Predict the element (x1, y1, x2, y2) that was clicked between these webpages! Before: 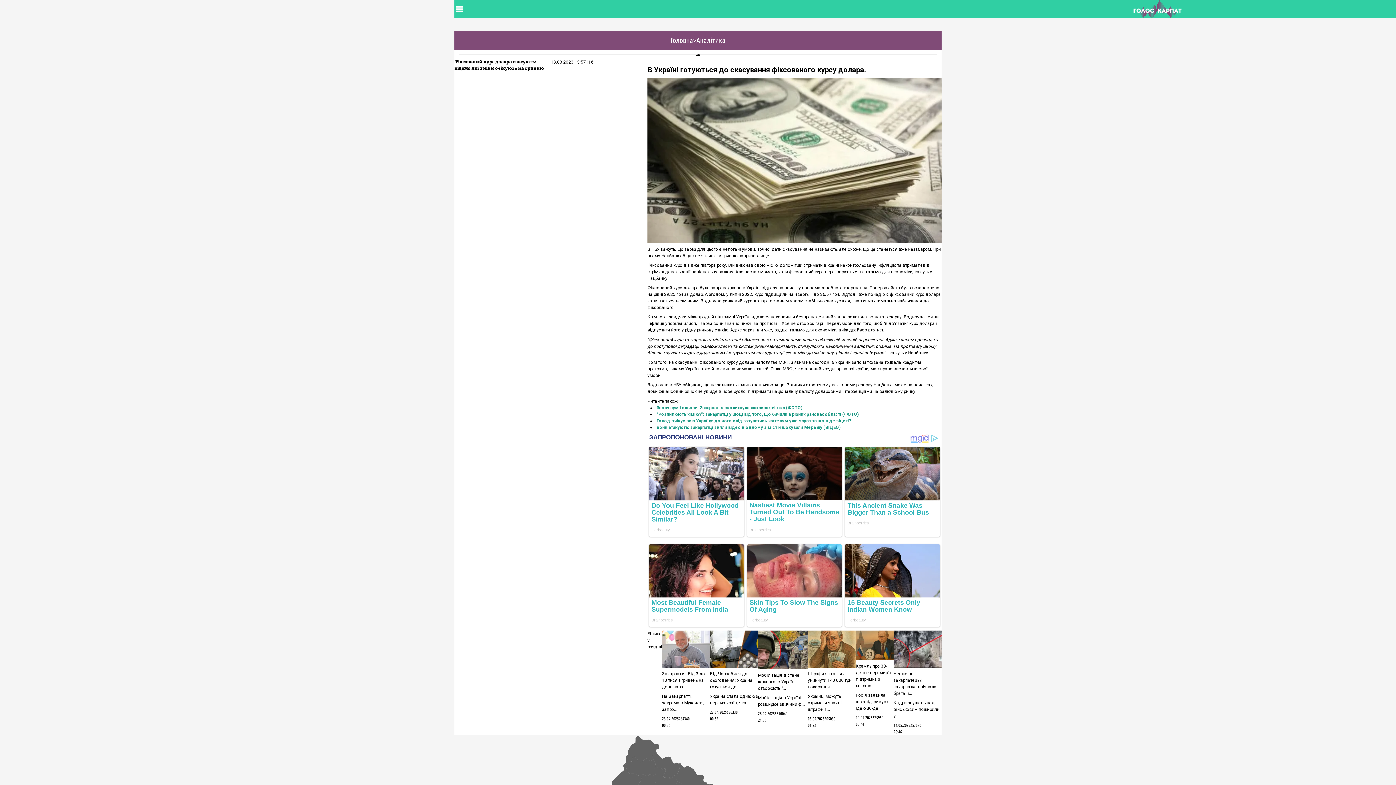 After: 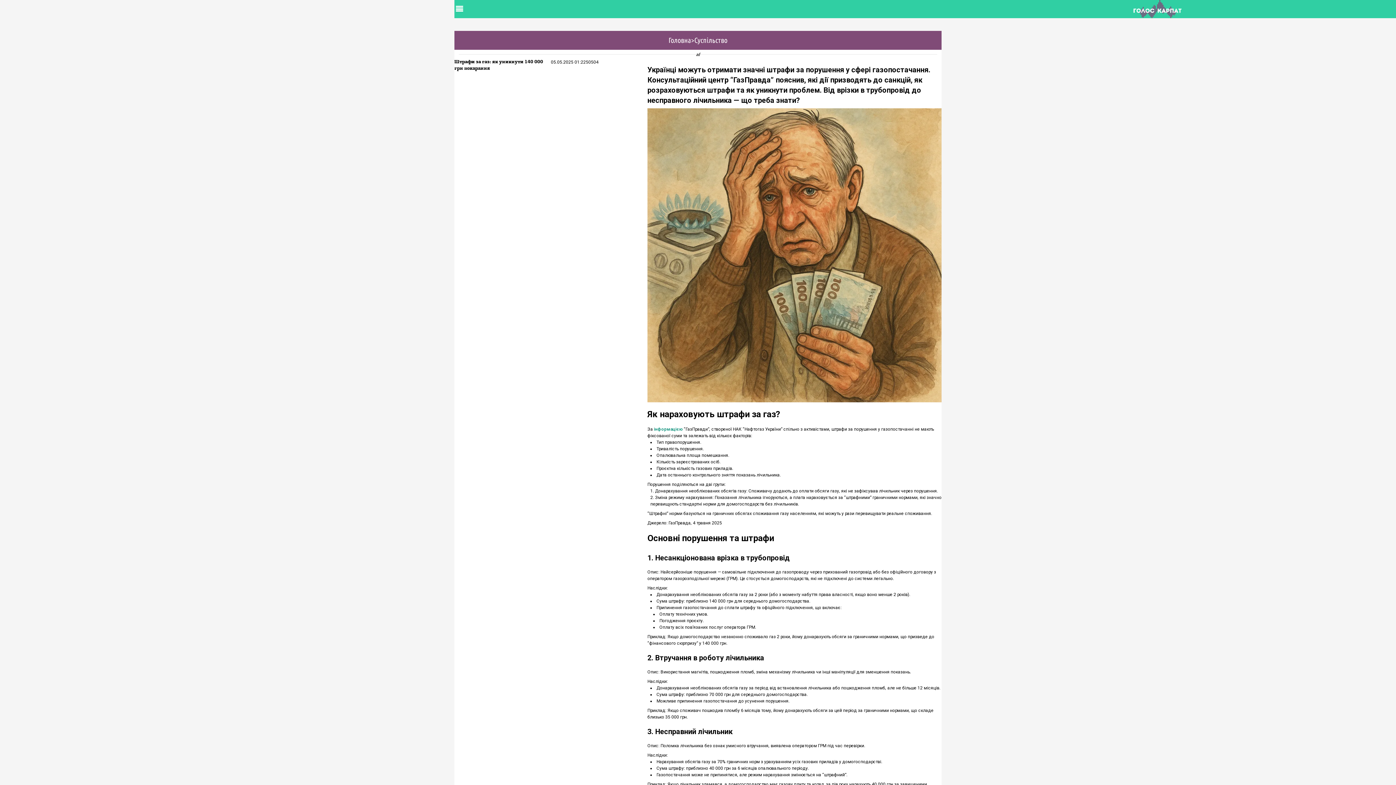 Action: bbox: (808, 637, 856, 697) label: Штрафи за газ: як уникнути 140 000 грн покарання